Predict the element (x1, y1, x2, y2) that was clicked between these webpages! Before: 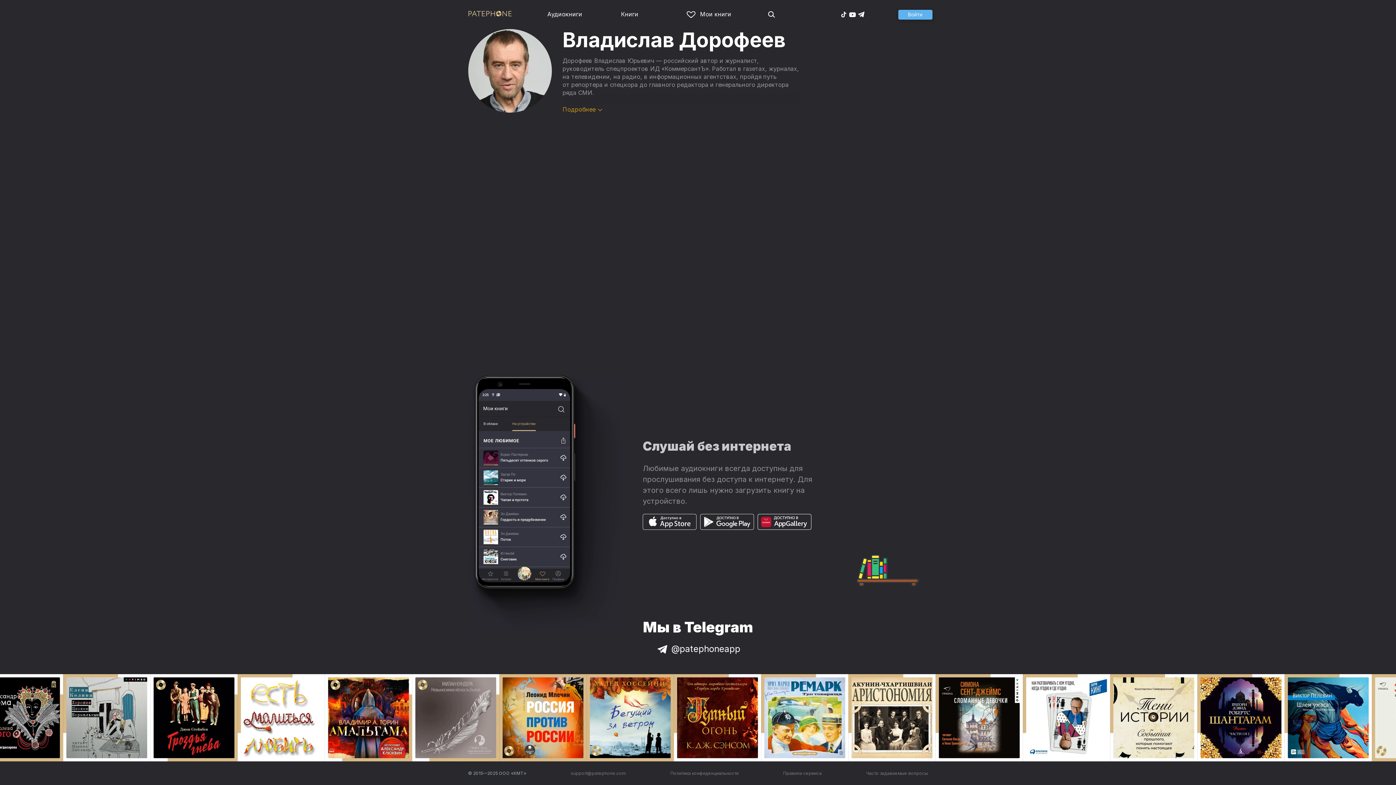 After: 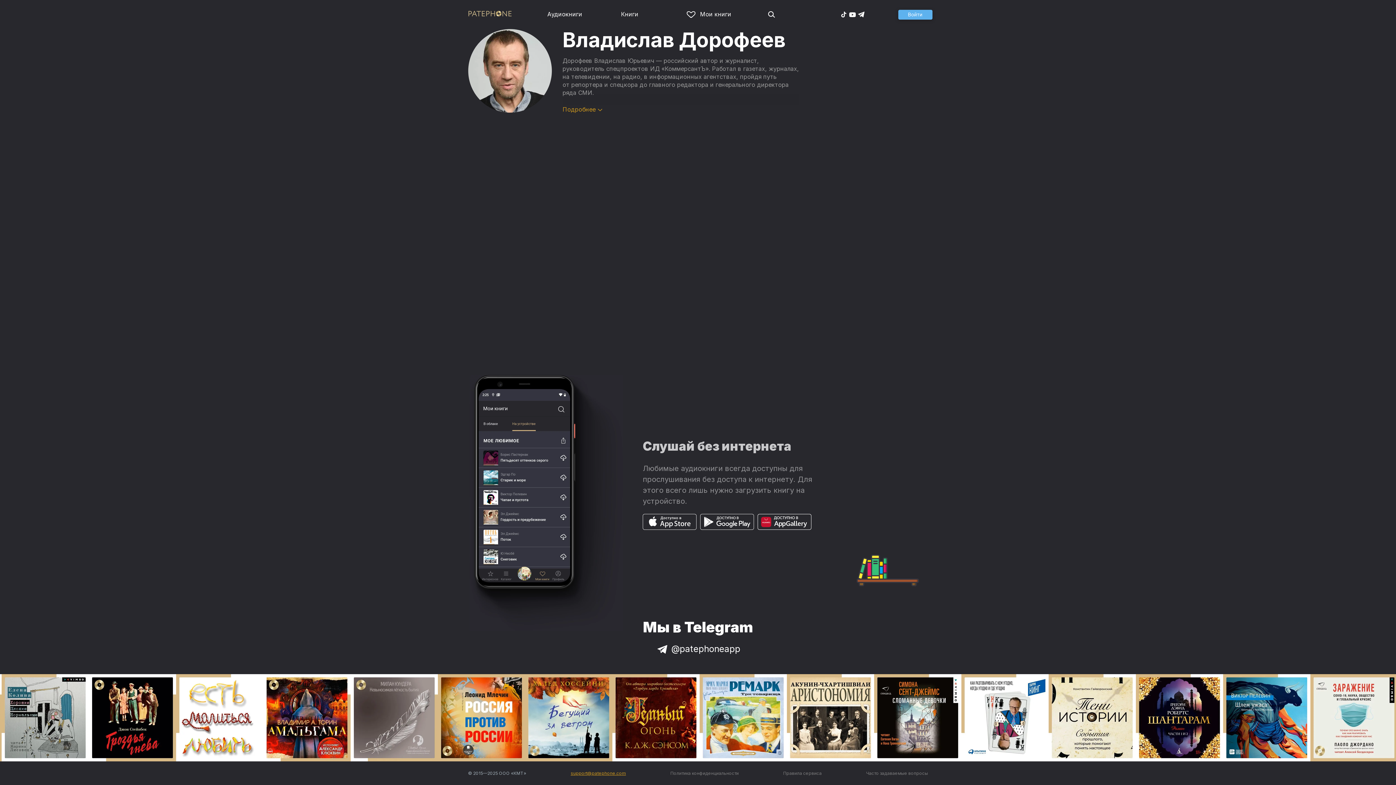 Action: bbox: (570, 770, 626, 776) label: support@patephone.com